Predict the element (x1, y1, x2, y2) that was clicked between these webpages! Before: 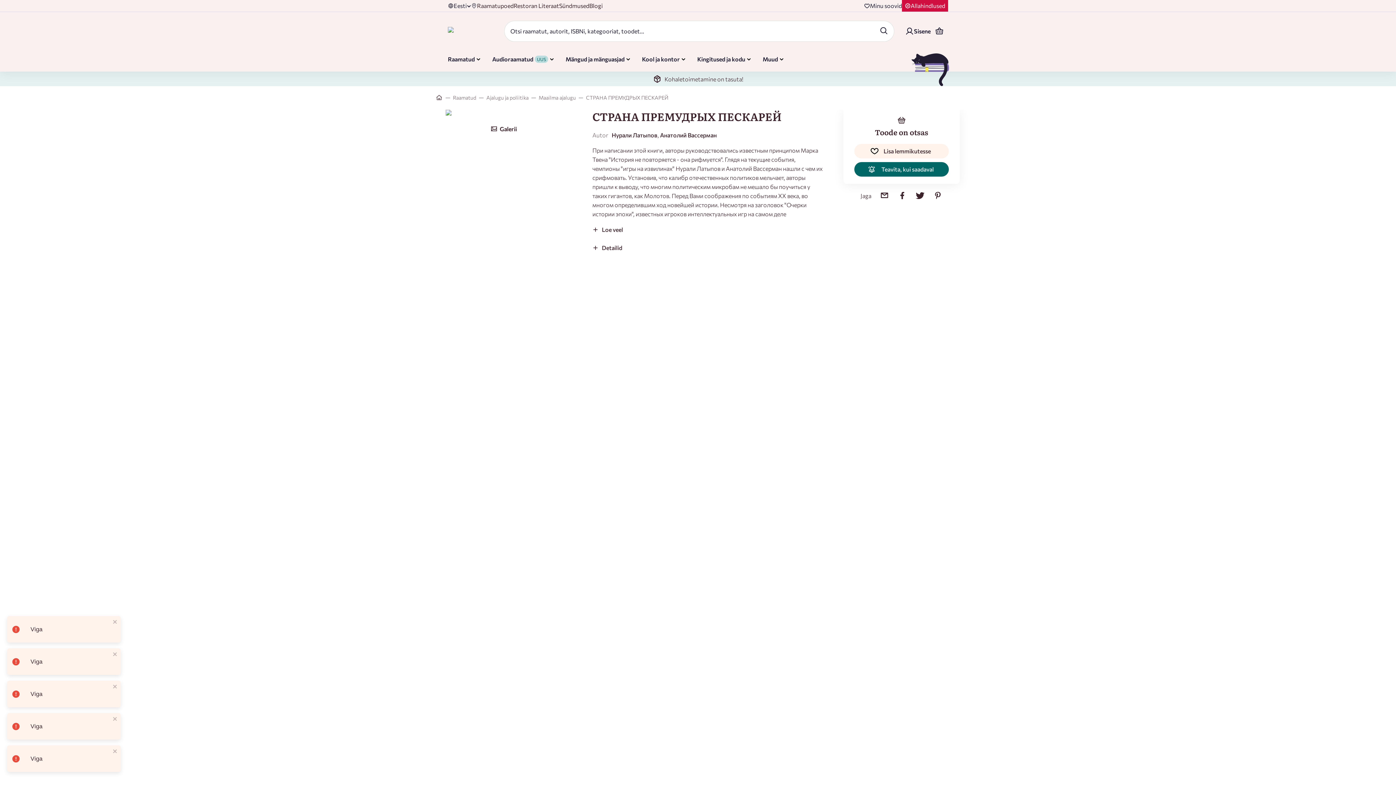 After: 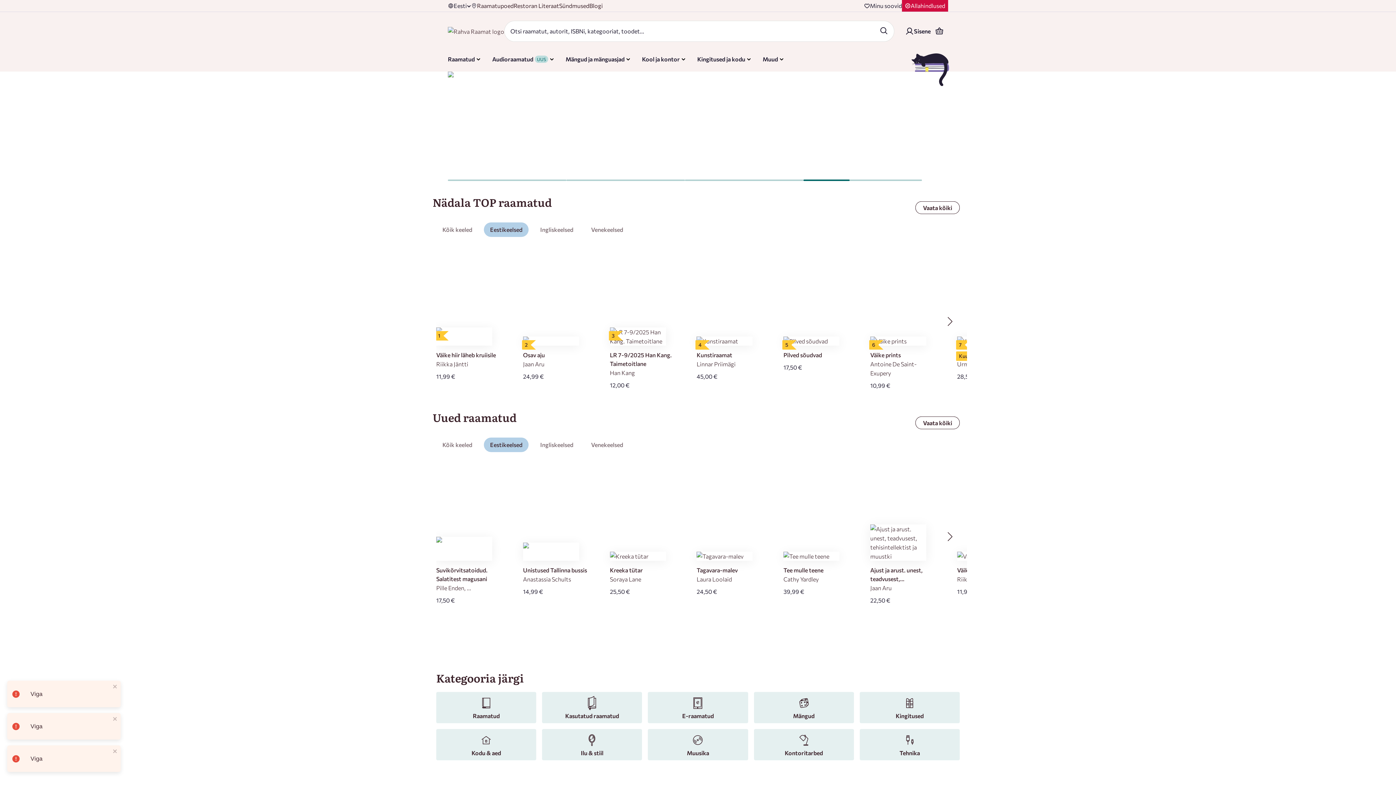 Action: bbox: (436, 93, 442, 102)